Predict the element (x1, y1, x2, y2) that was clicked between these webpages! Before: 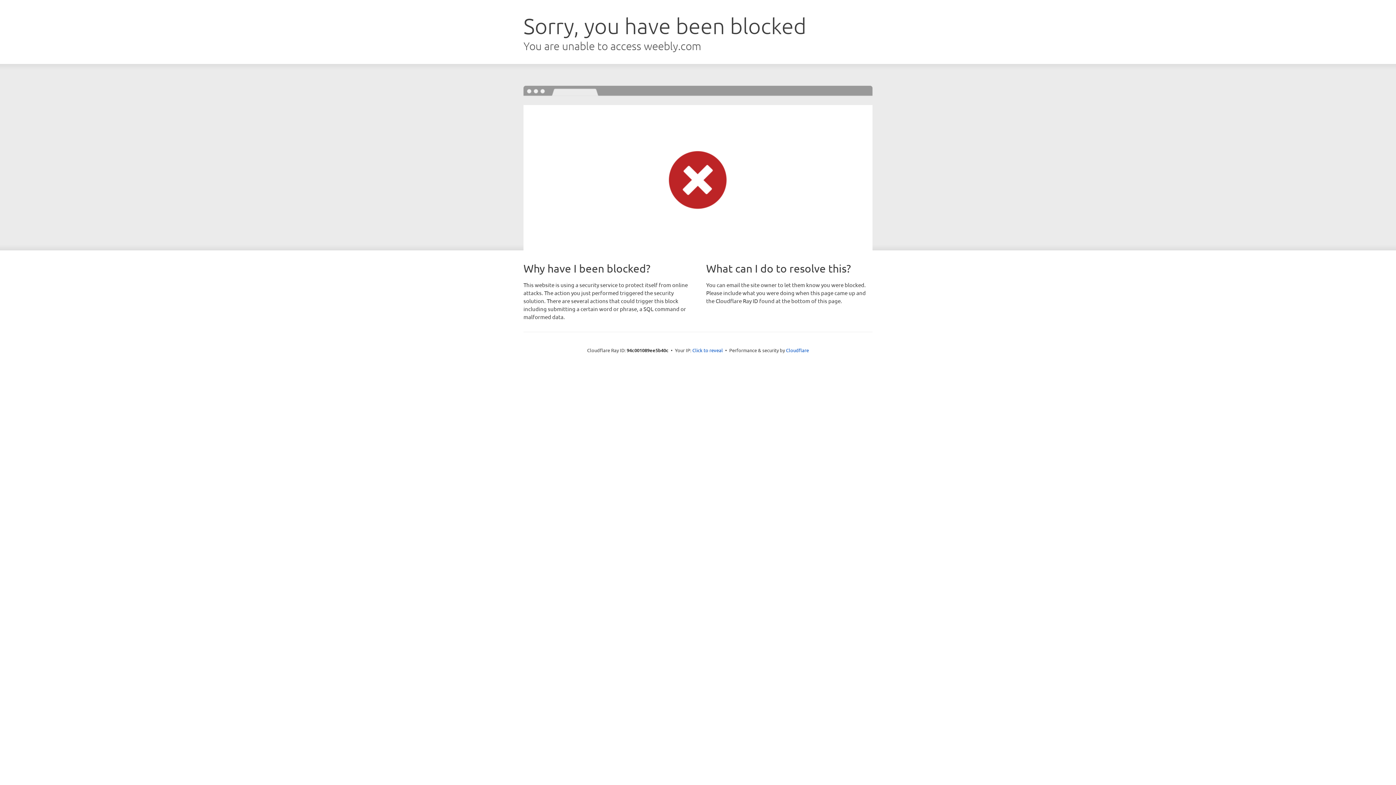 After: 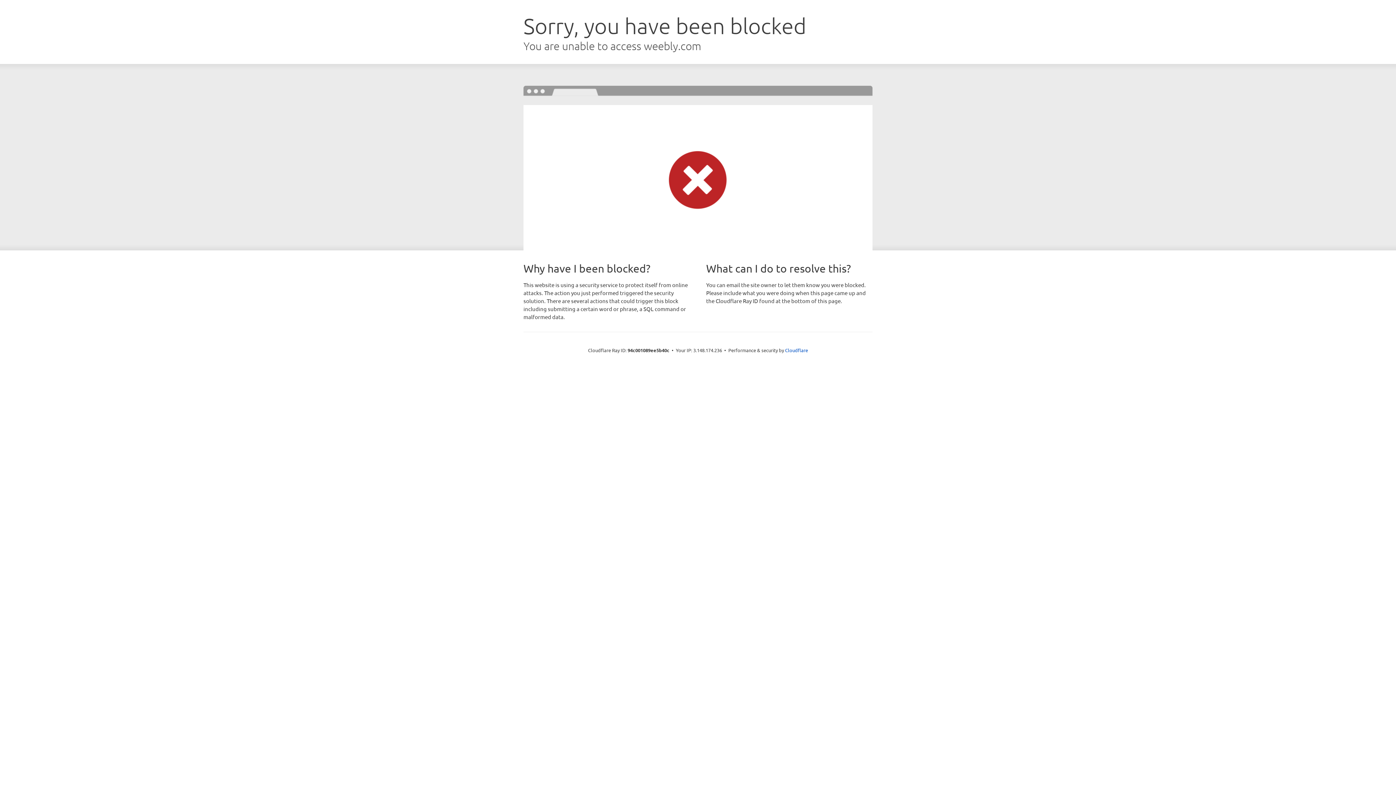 Action: bbox: (692, 346, 723, 353) label: Click to reveal